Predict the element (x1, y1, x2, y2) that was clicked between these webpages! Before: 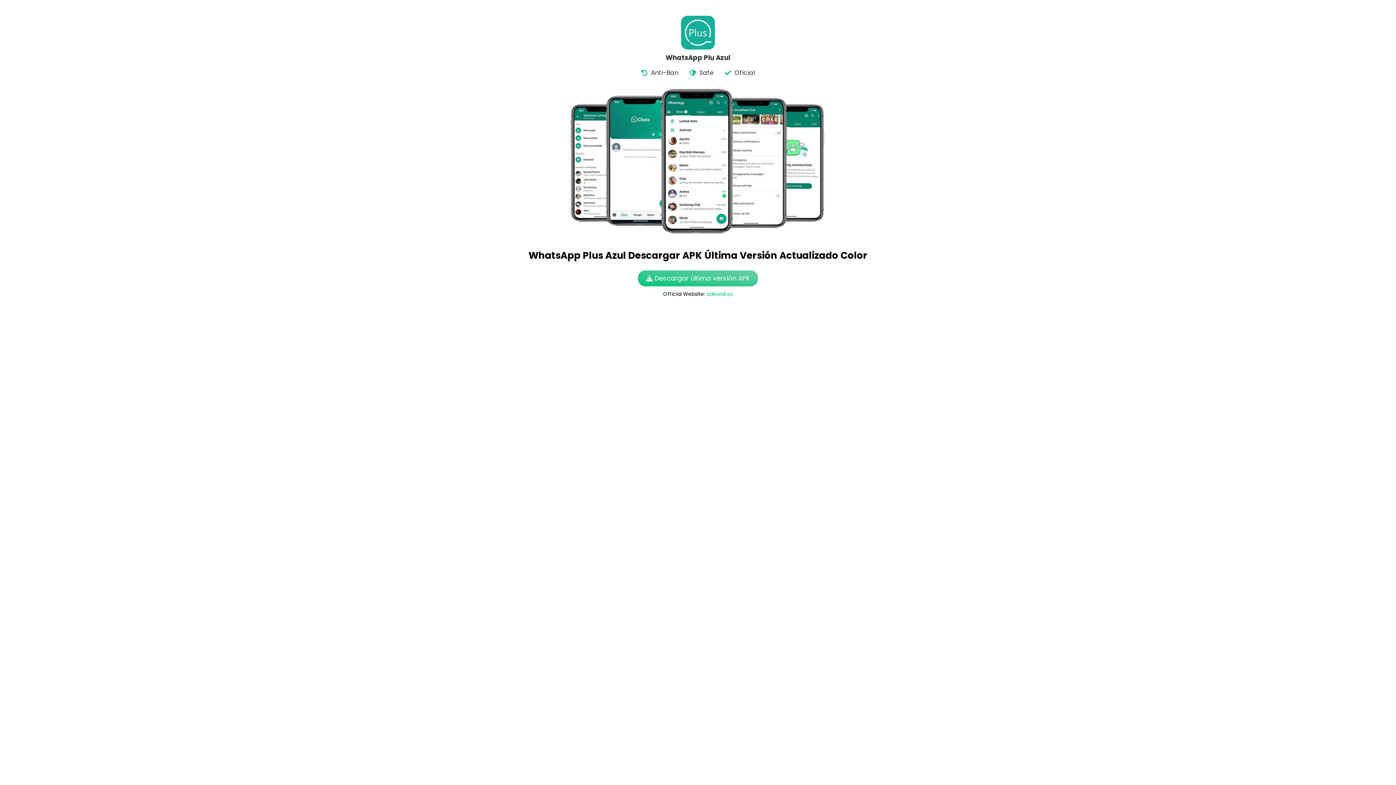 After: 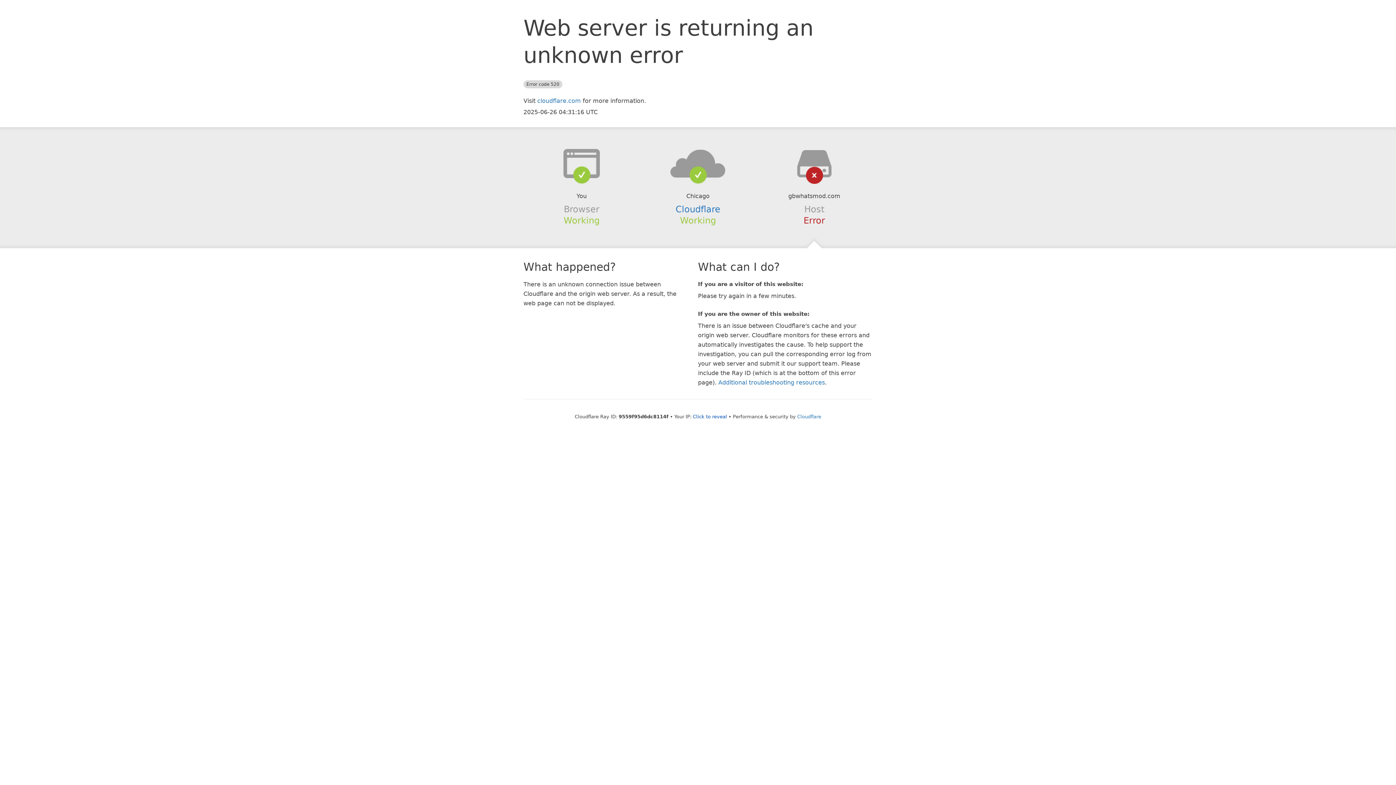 Action: label:  Descargar última versión APK bbox: (638, 270, 758, 286)